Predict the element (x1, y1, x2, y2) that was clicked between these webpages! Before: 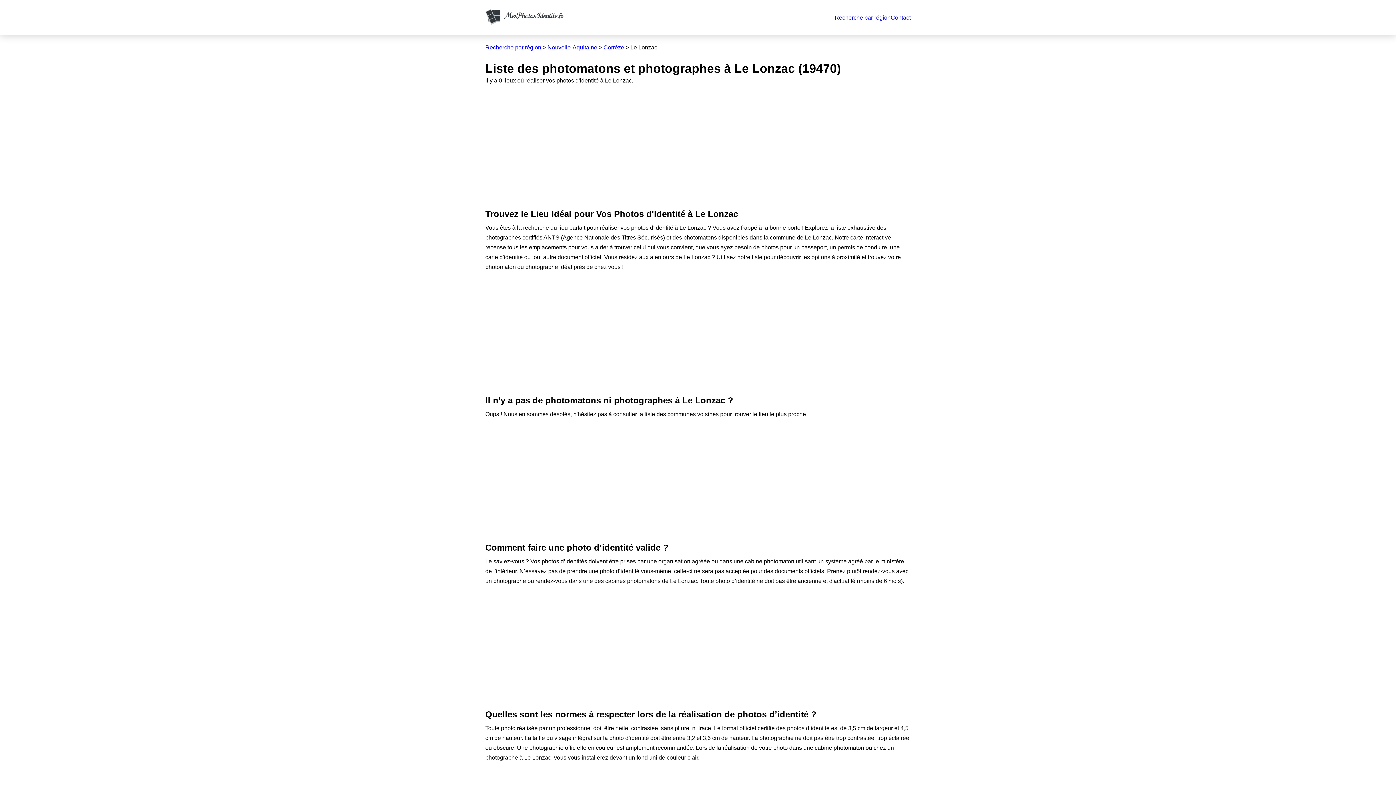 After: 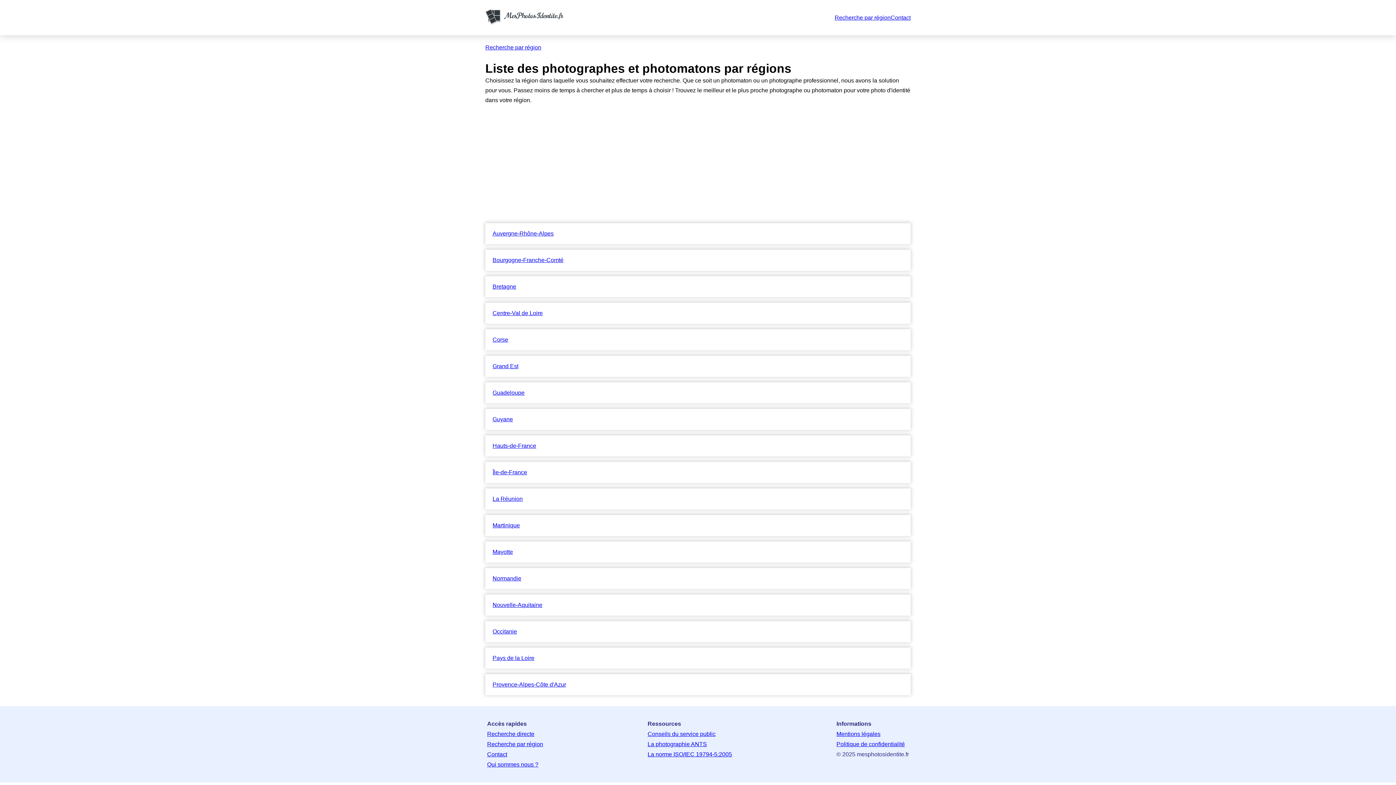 Action: bbox: (485, 44, 541, 50) label: Recherche par région